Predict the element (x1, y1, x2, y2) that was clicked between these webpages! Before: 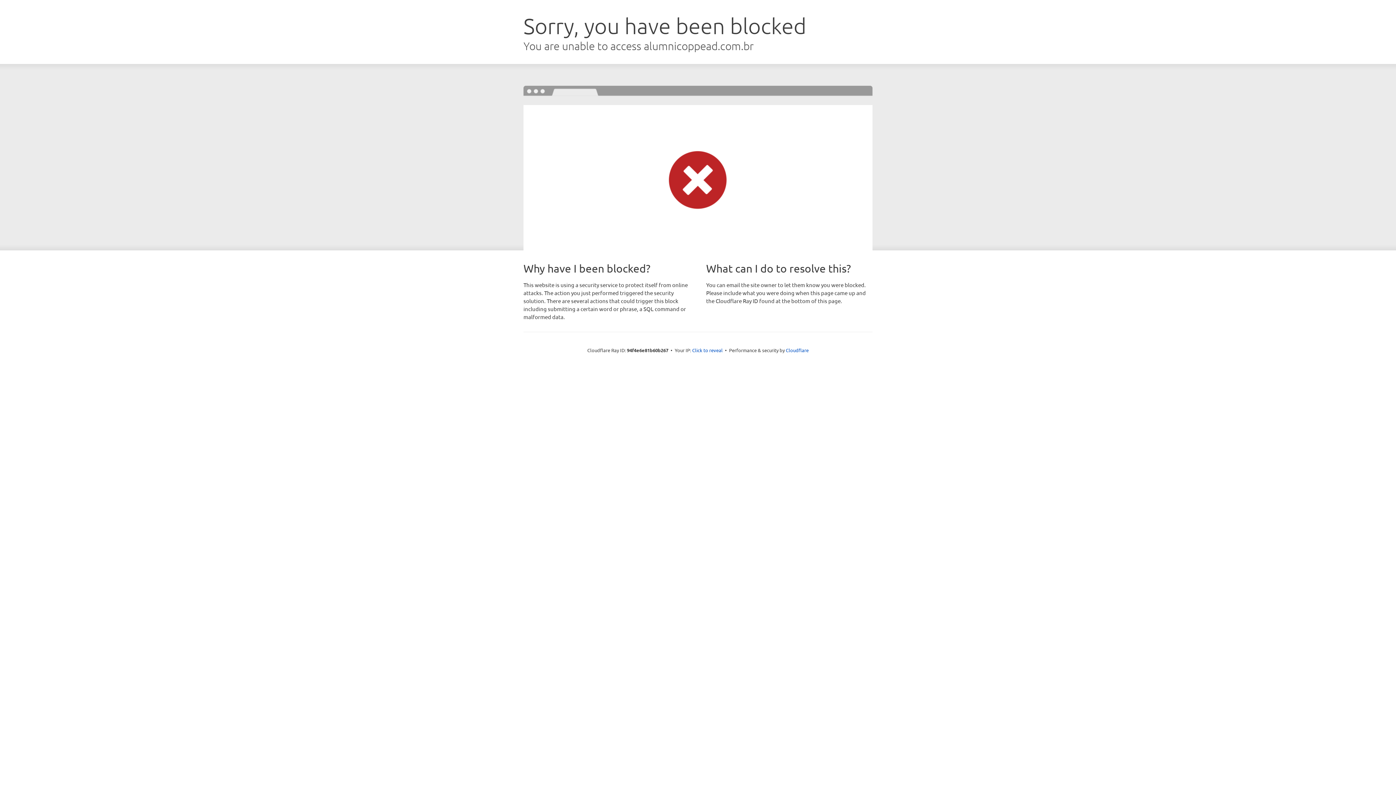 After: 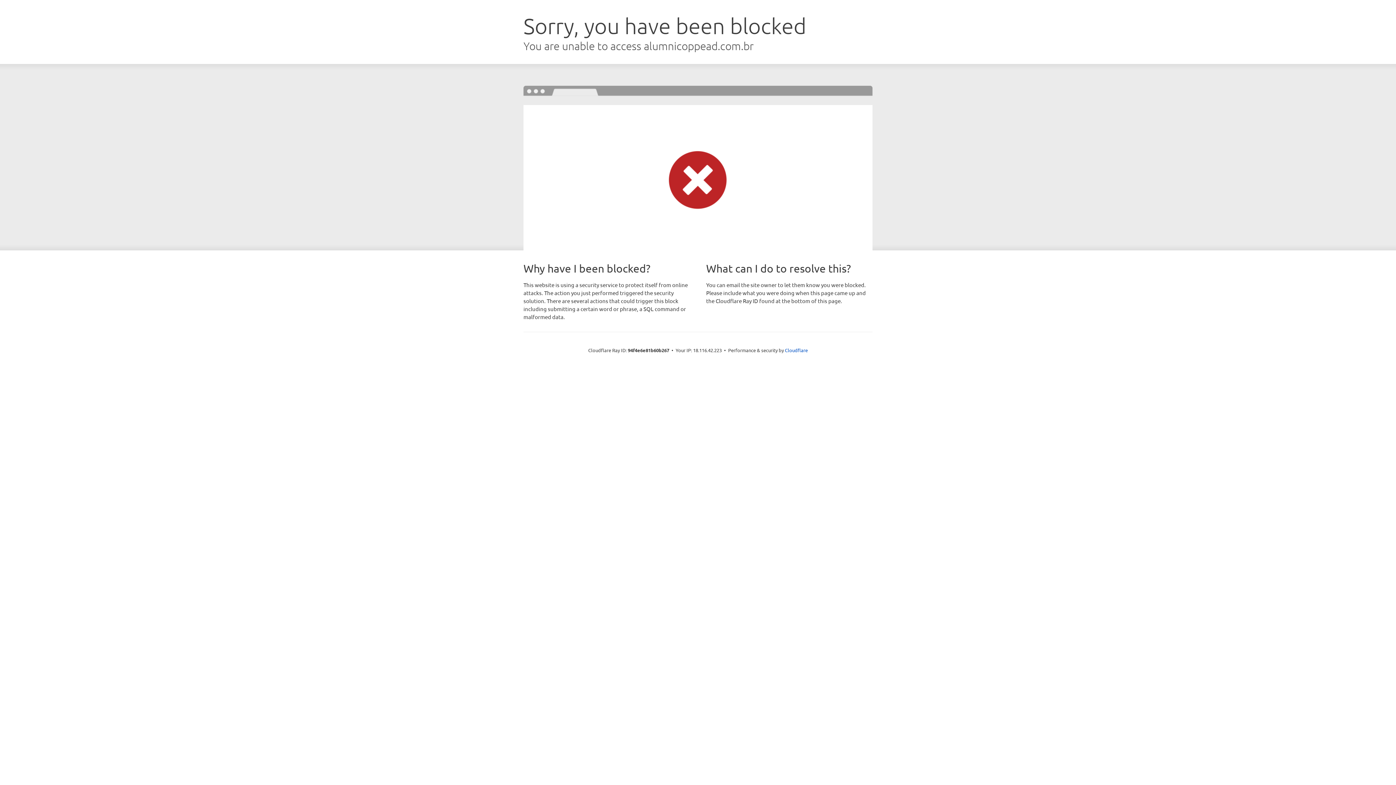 Action: bbox: (692, 346, 722, 353) label: Click to reveal